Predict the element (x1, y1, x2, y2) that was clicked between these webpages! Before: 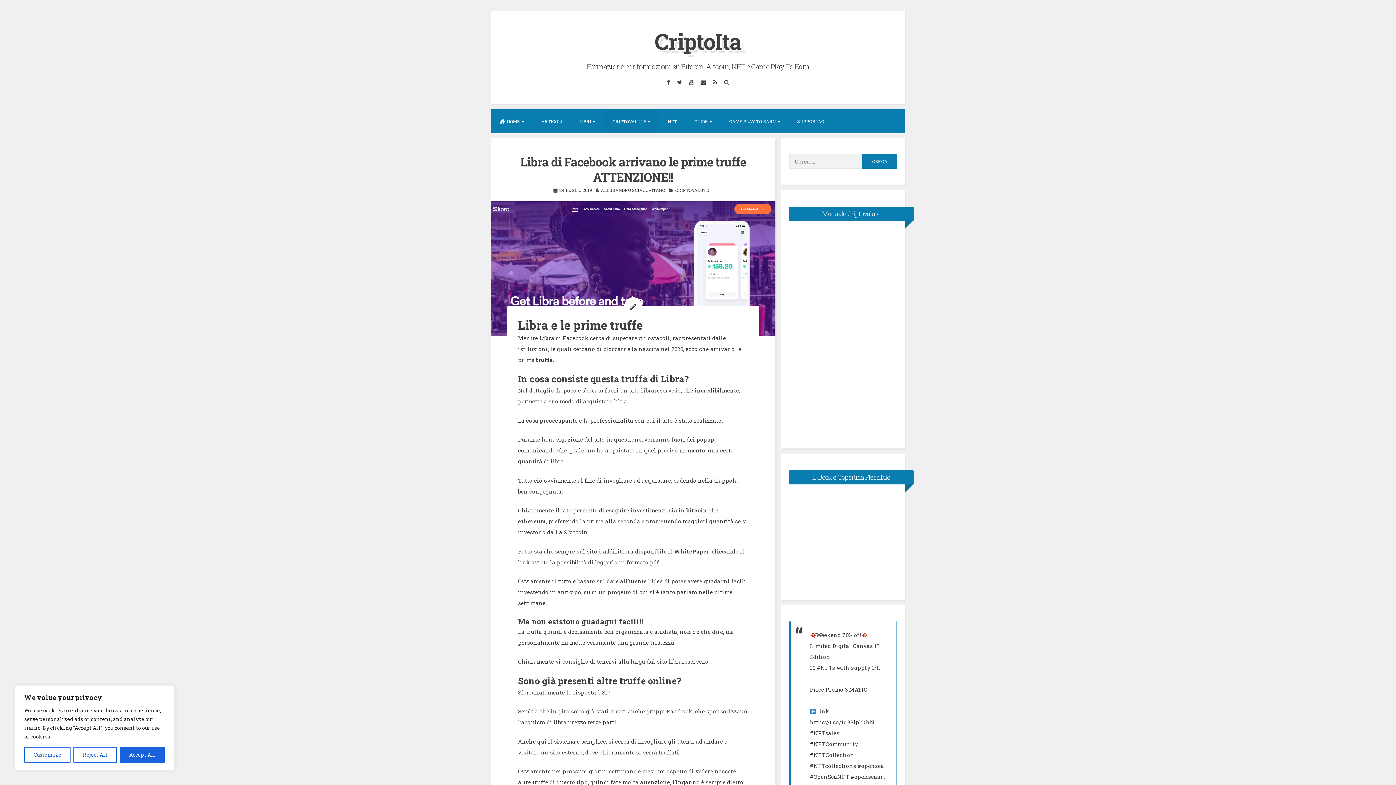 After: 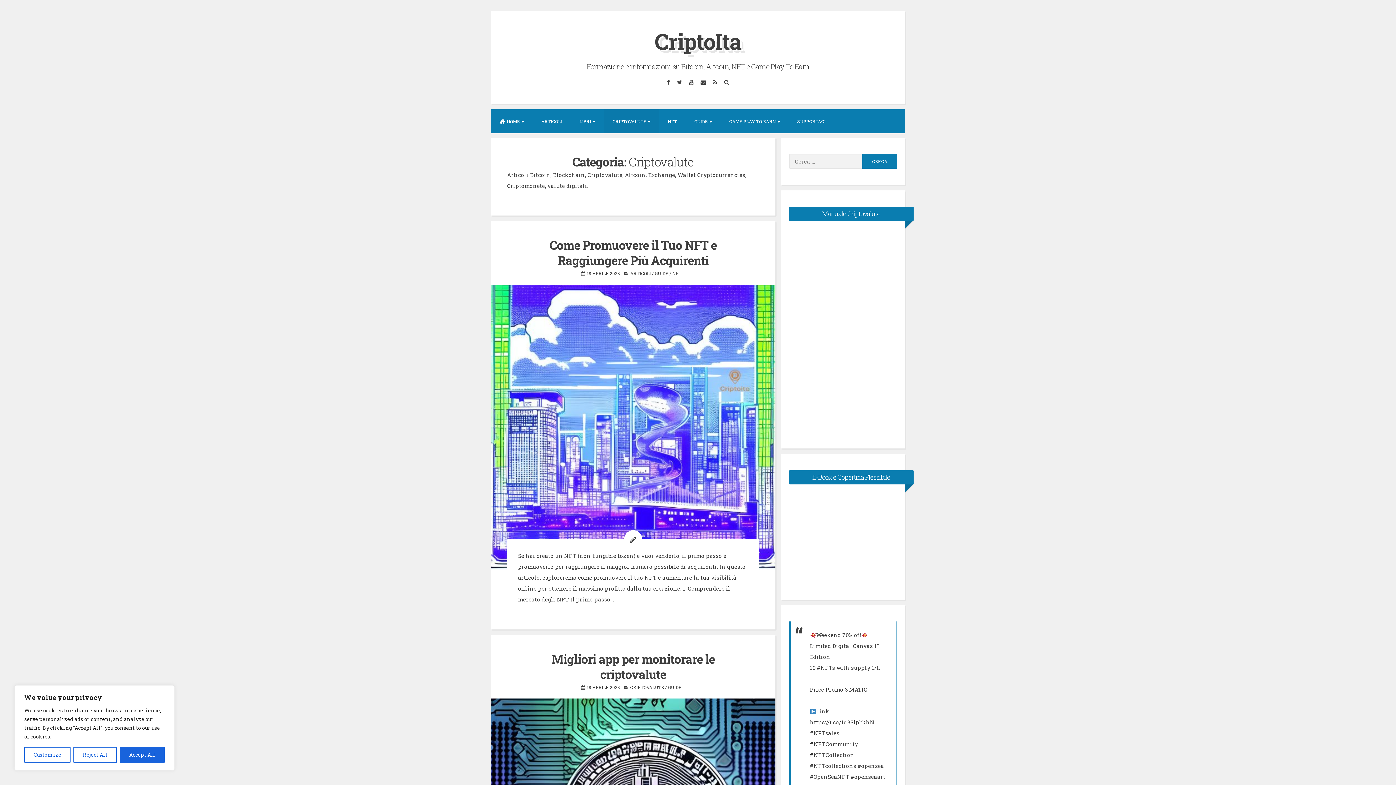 Action: bbox: (604, 109, 659, 133) label: CRIPTOVALUTE